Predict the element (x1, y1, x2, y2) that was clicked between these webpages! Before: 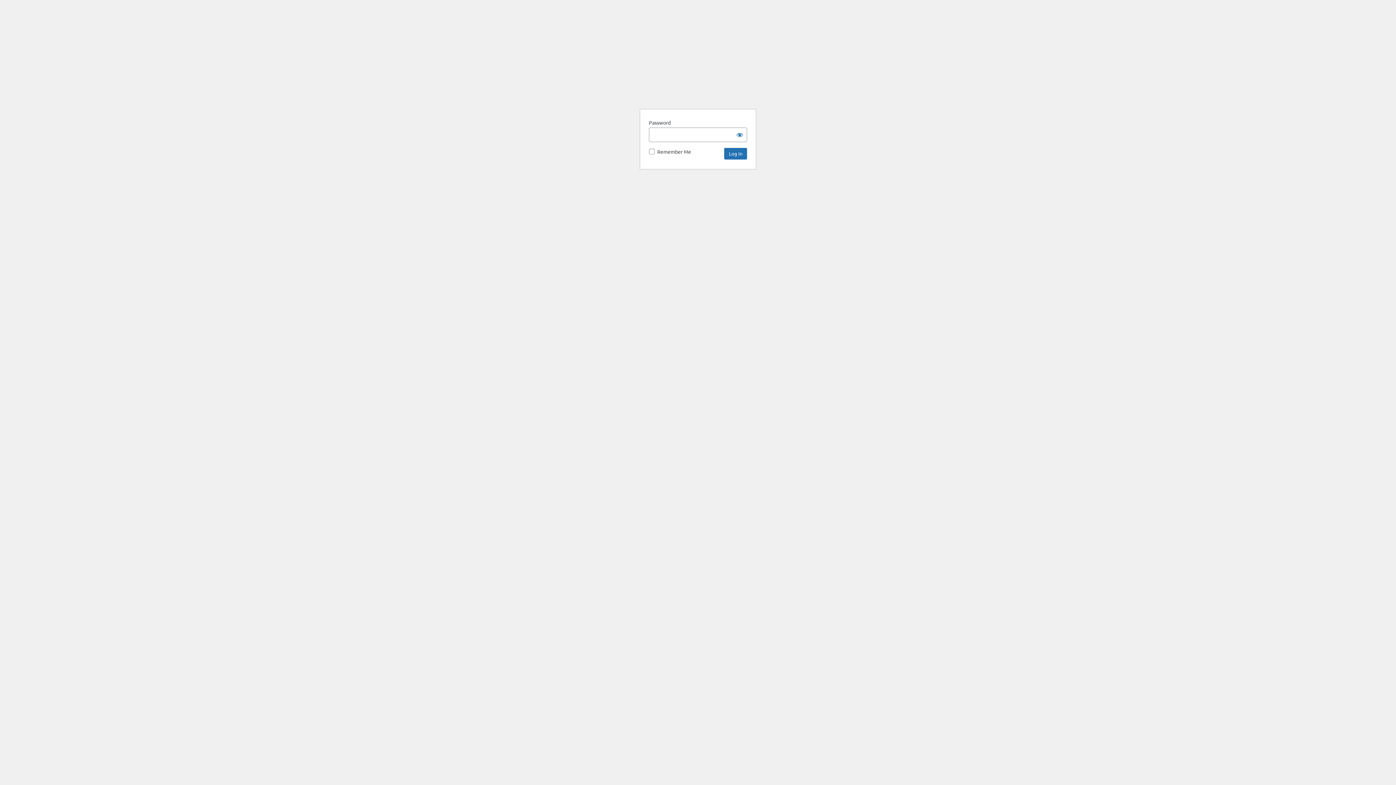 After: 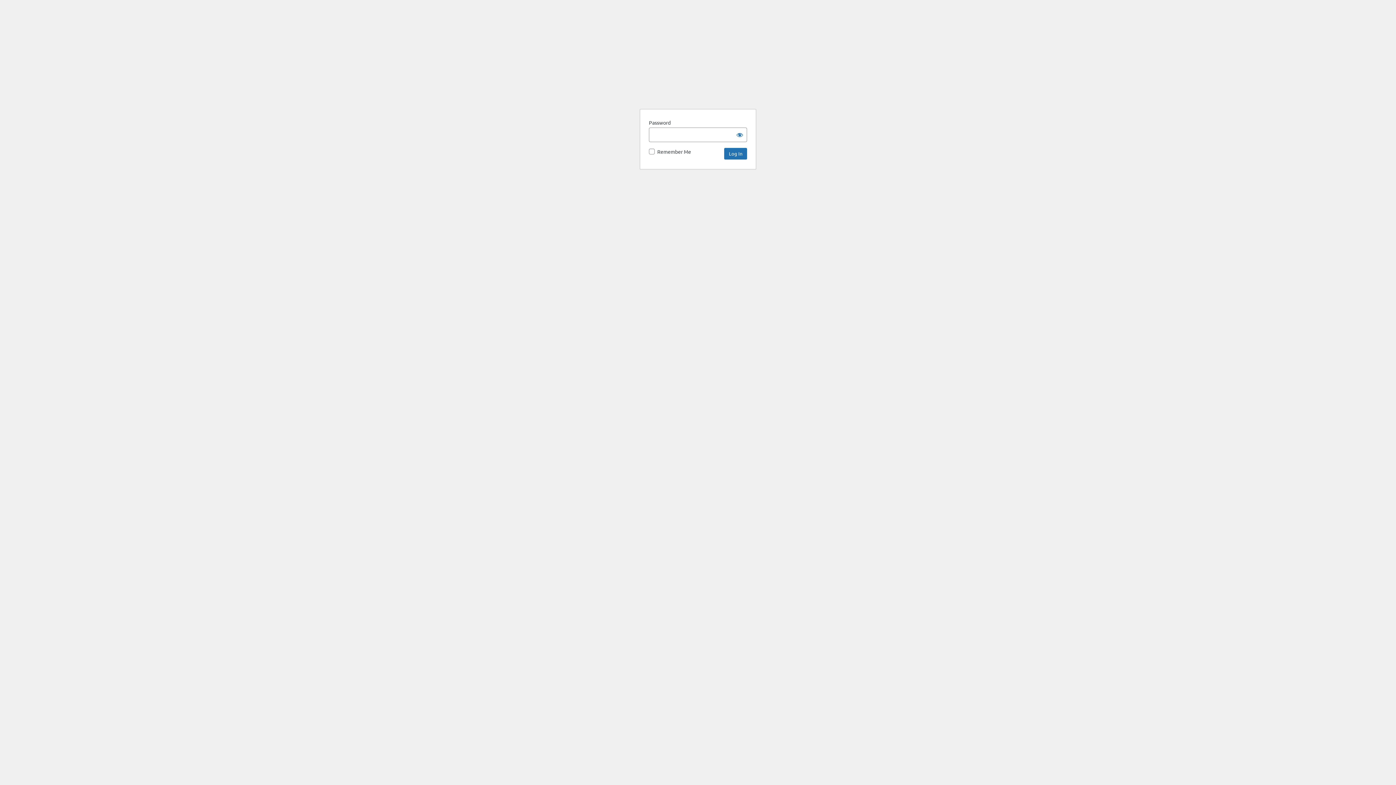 Action: label: Innocence Project bbox: (640, 69, 756, 100)